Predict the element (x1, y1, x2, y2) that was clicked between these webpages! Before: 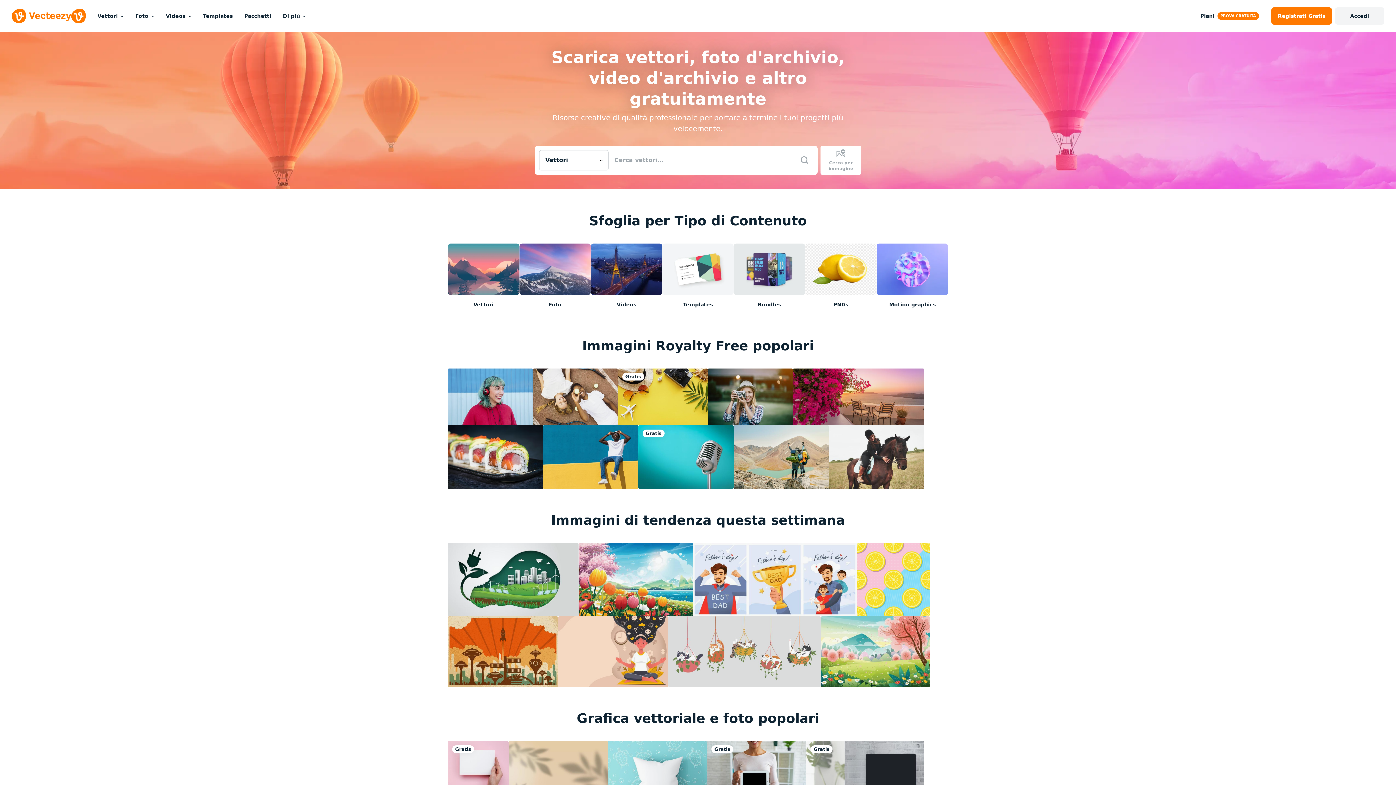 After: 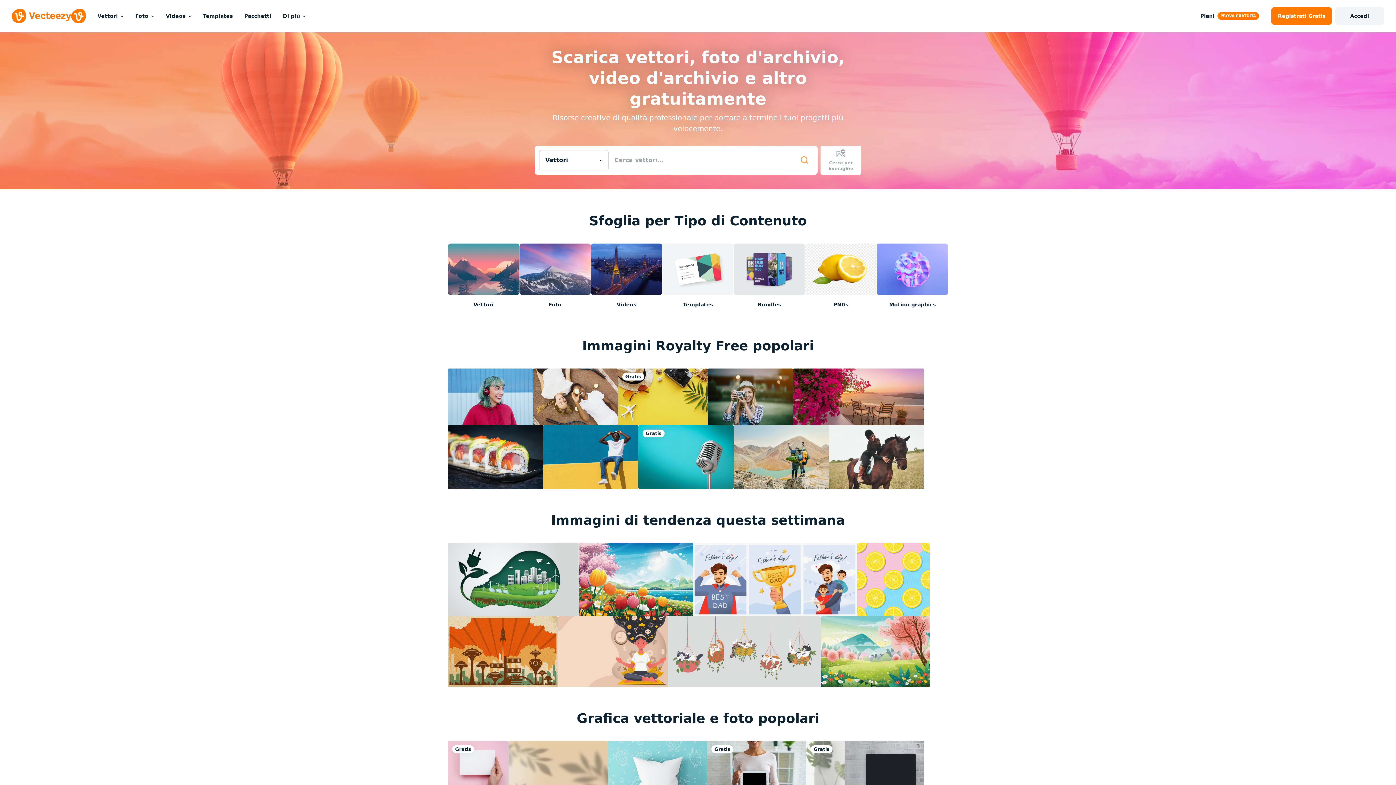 Action: bbox: (800, 155, 809, 164)